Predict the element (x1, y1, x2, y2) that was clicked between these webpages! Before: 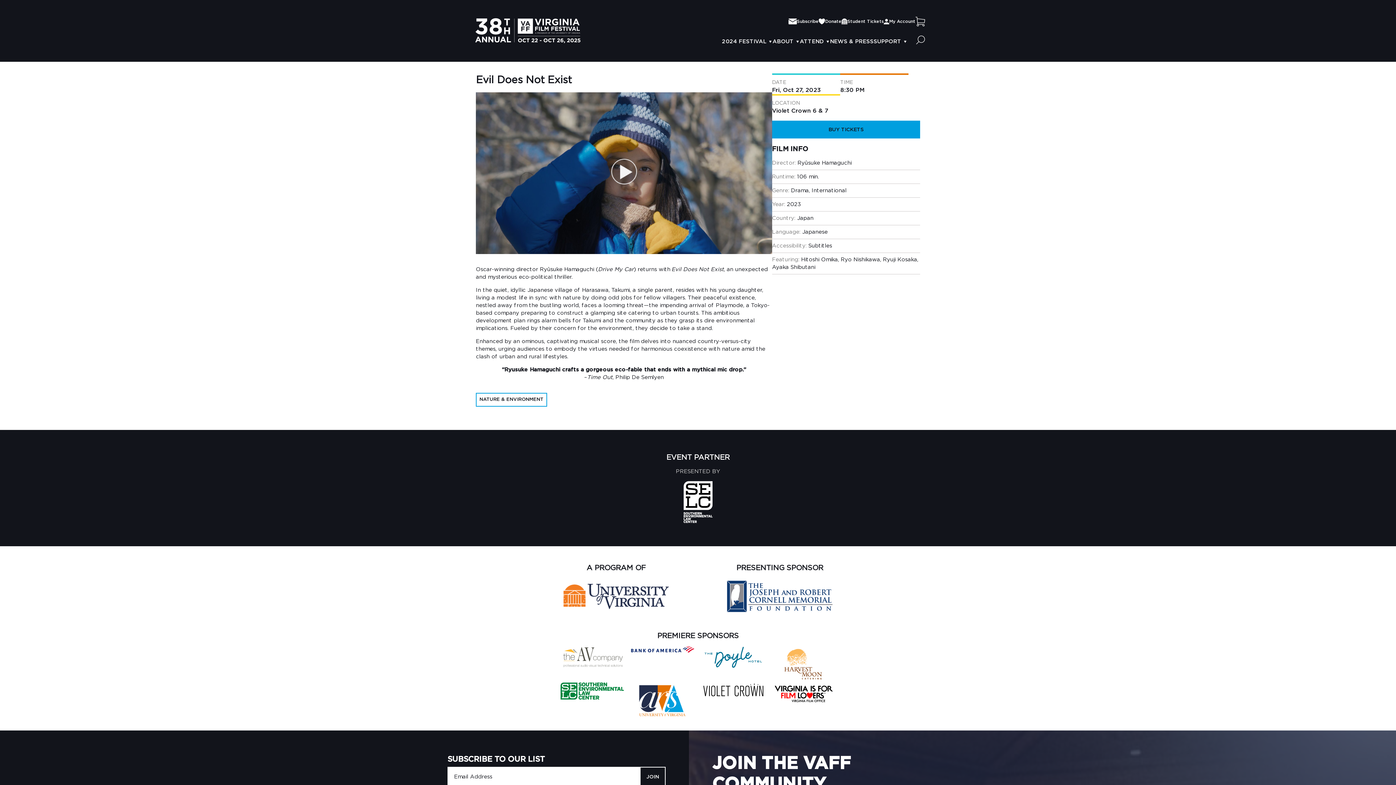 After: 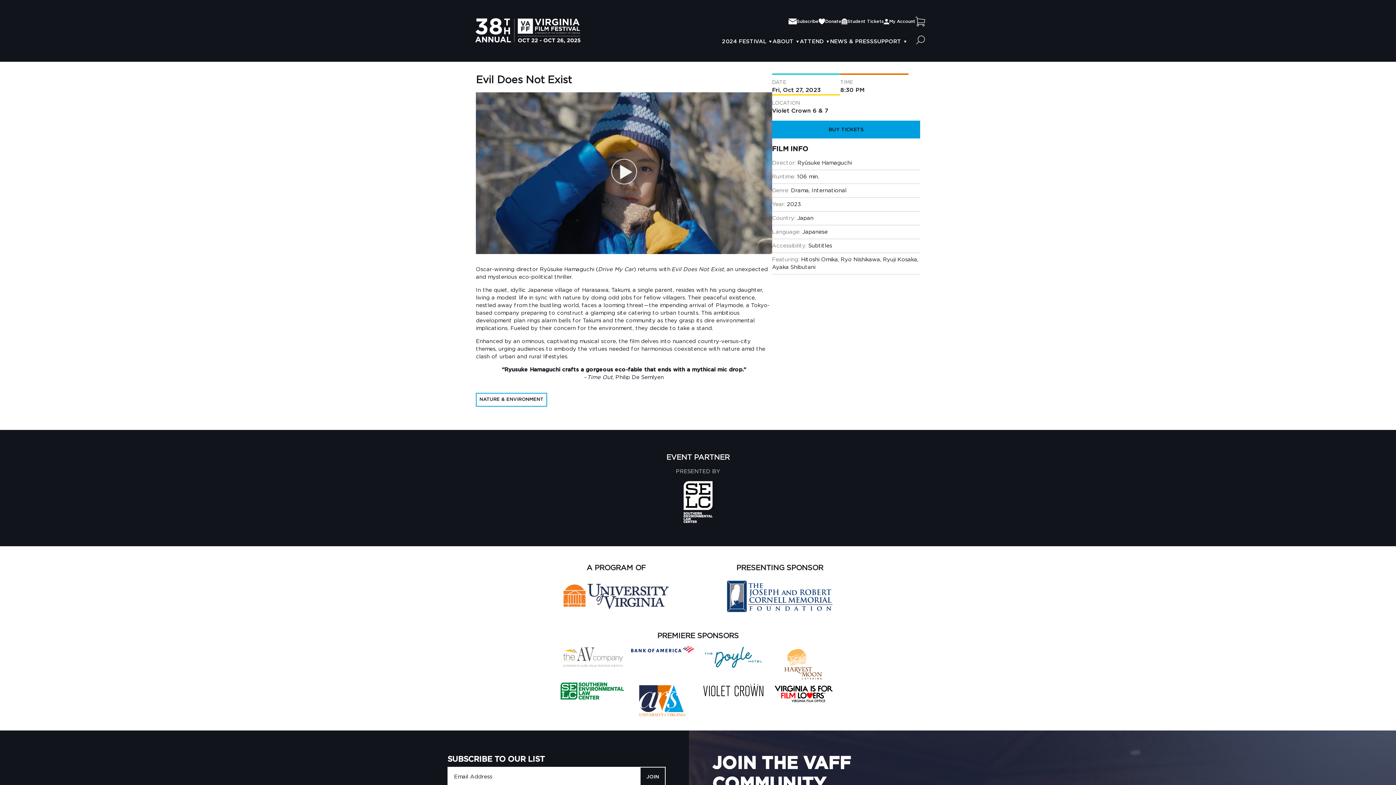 Action: bbox: (727, 578, 832, 614)